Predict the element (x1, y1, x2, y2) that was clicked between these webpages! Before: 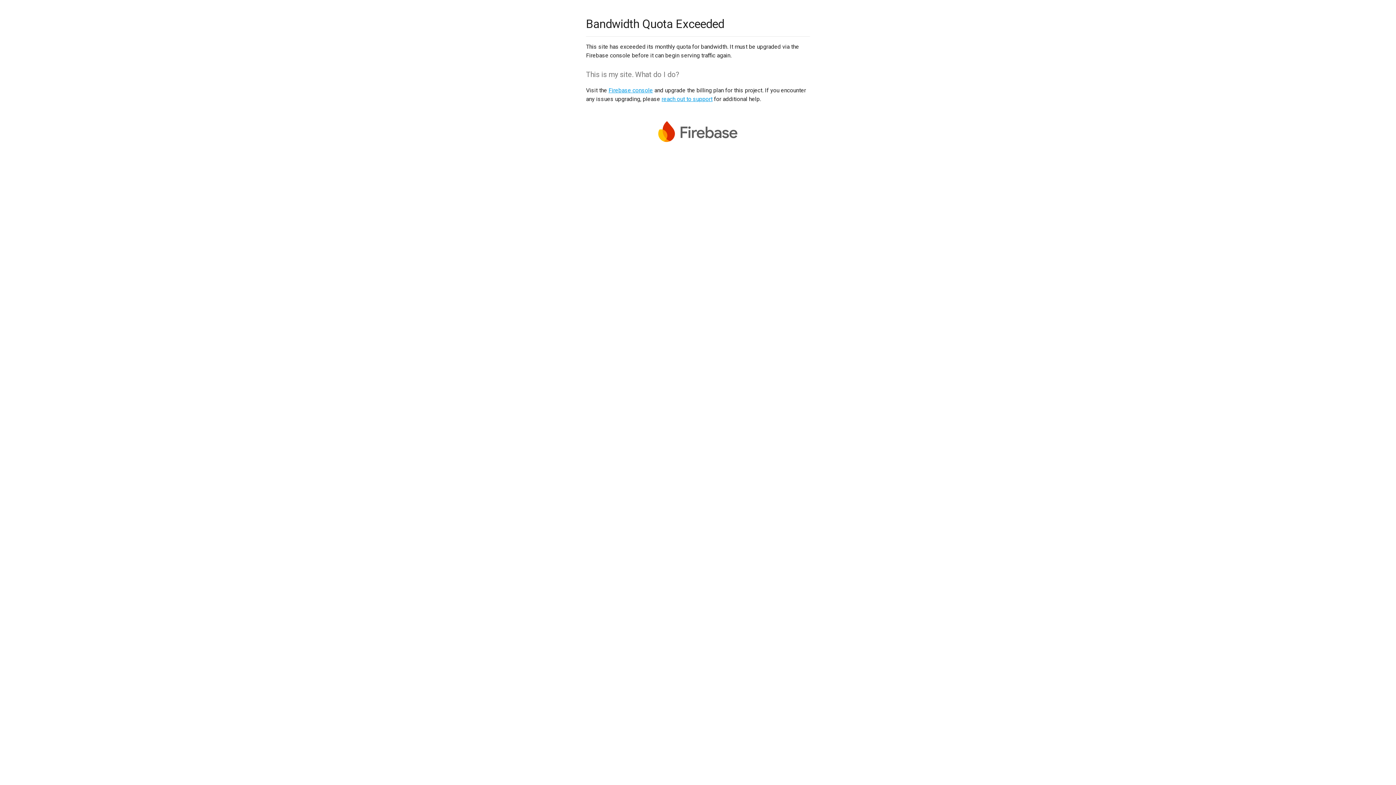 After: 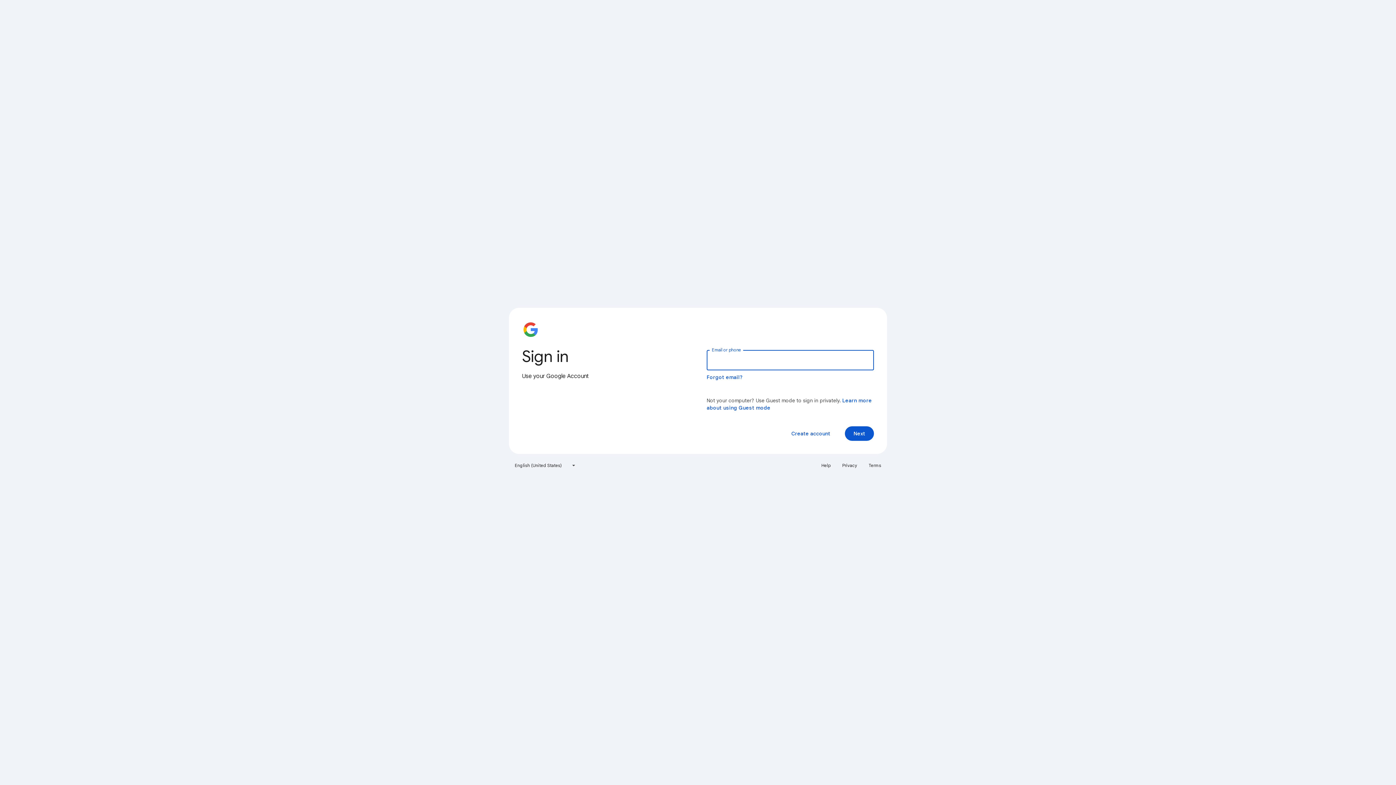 Action: bbox: (608, 86, 653, 93) label: Firebase console